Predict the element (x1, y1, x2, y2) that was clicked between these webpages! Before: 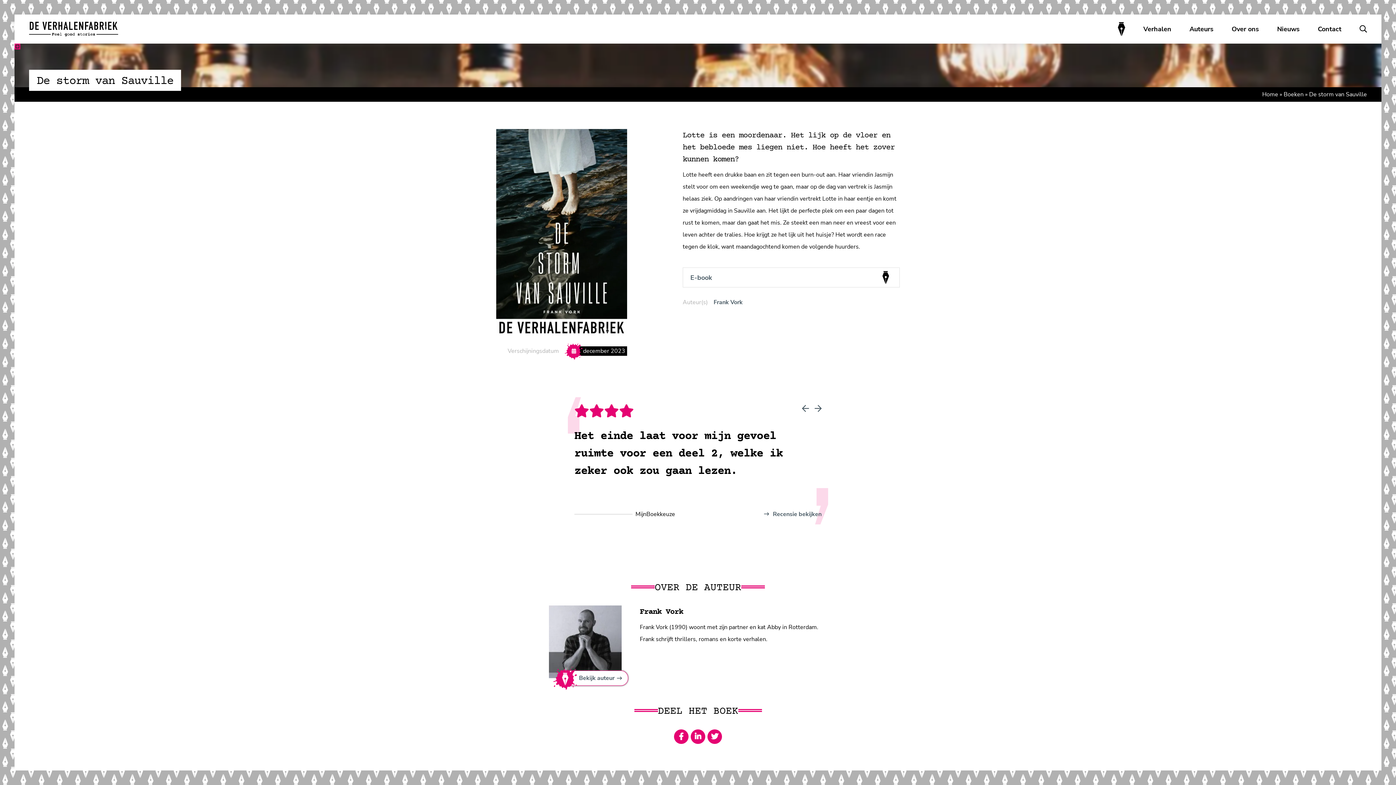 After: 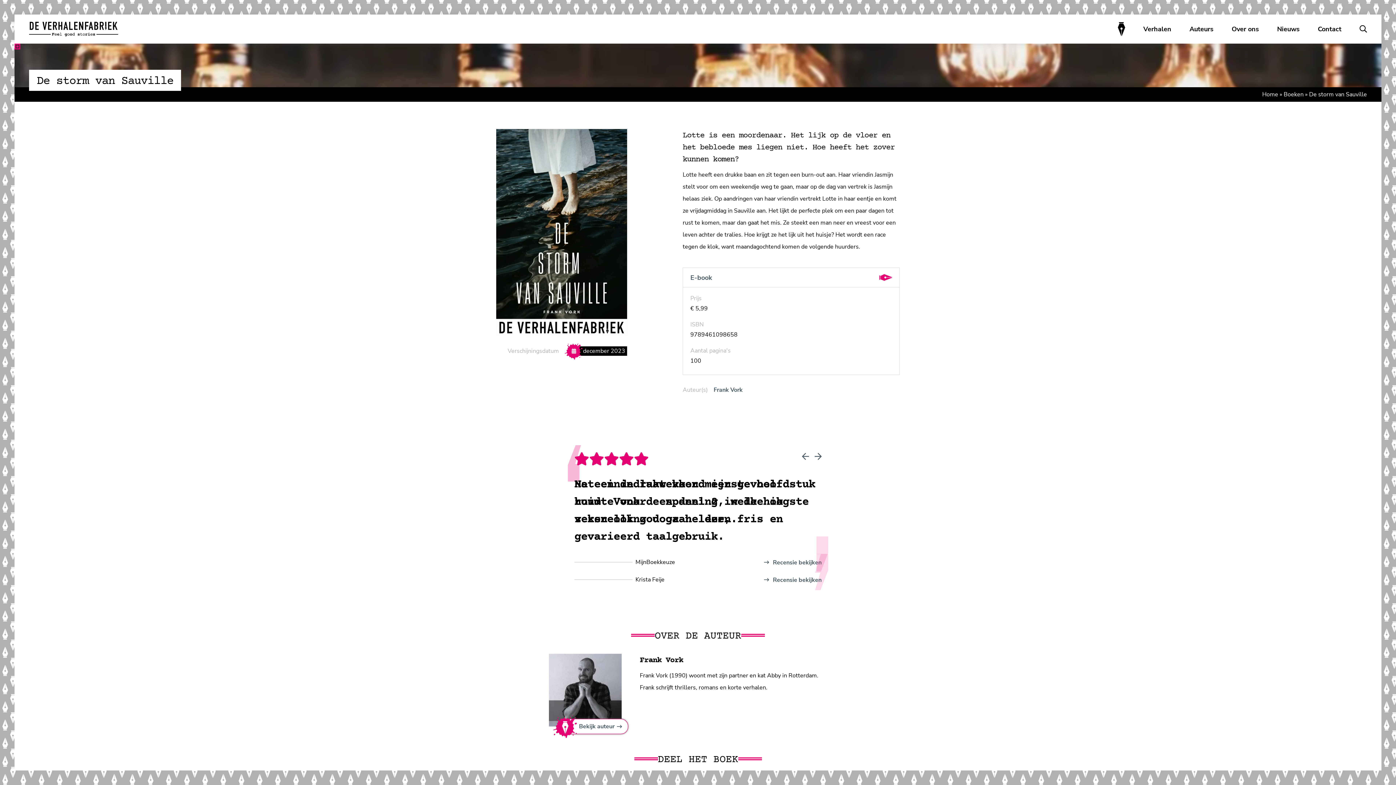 Action: bbox: (682, 267, 900, 287) label: Open of sluit dit openklapbaar accordion item over de bindwijze E-book